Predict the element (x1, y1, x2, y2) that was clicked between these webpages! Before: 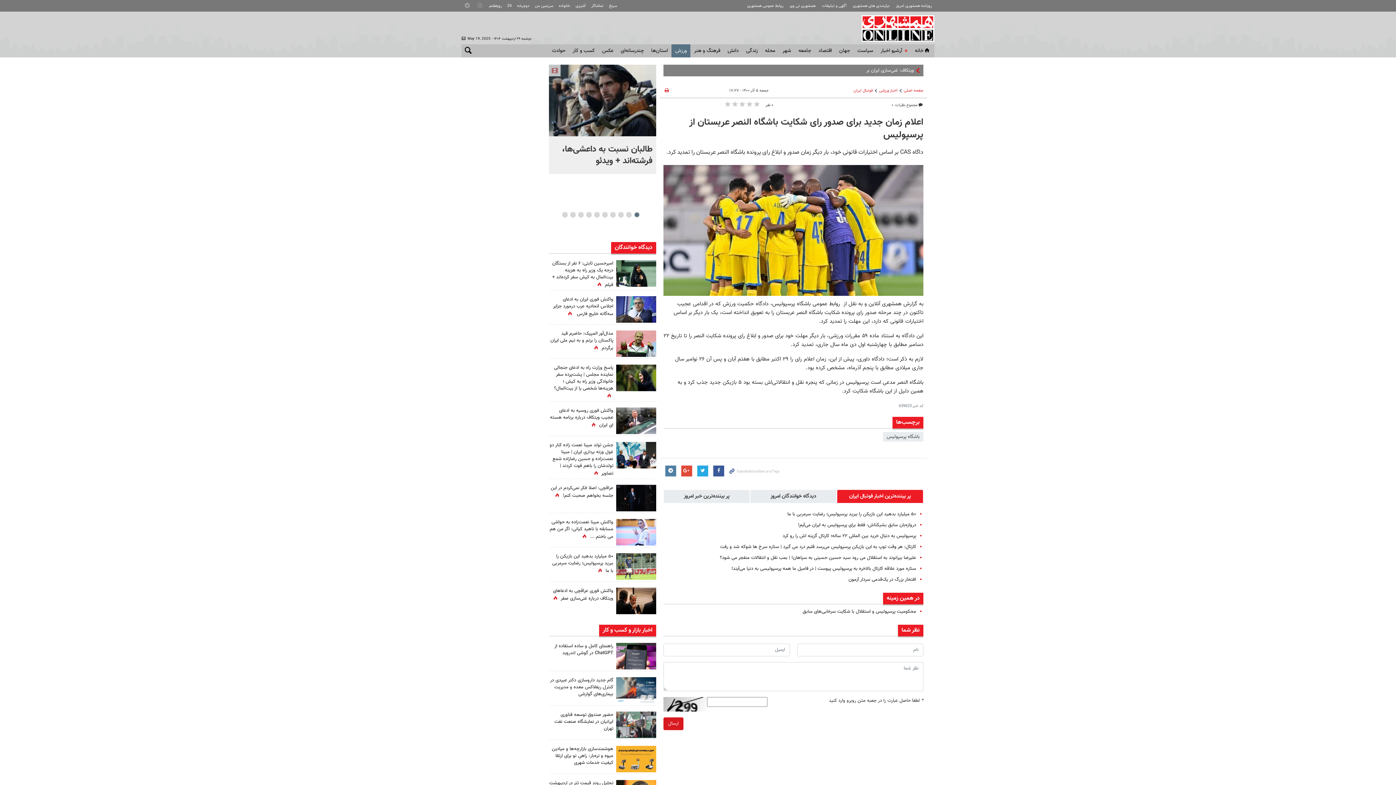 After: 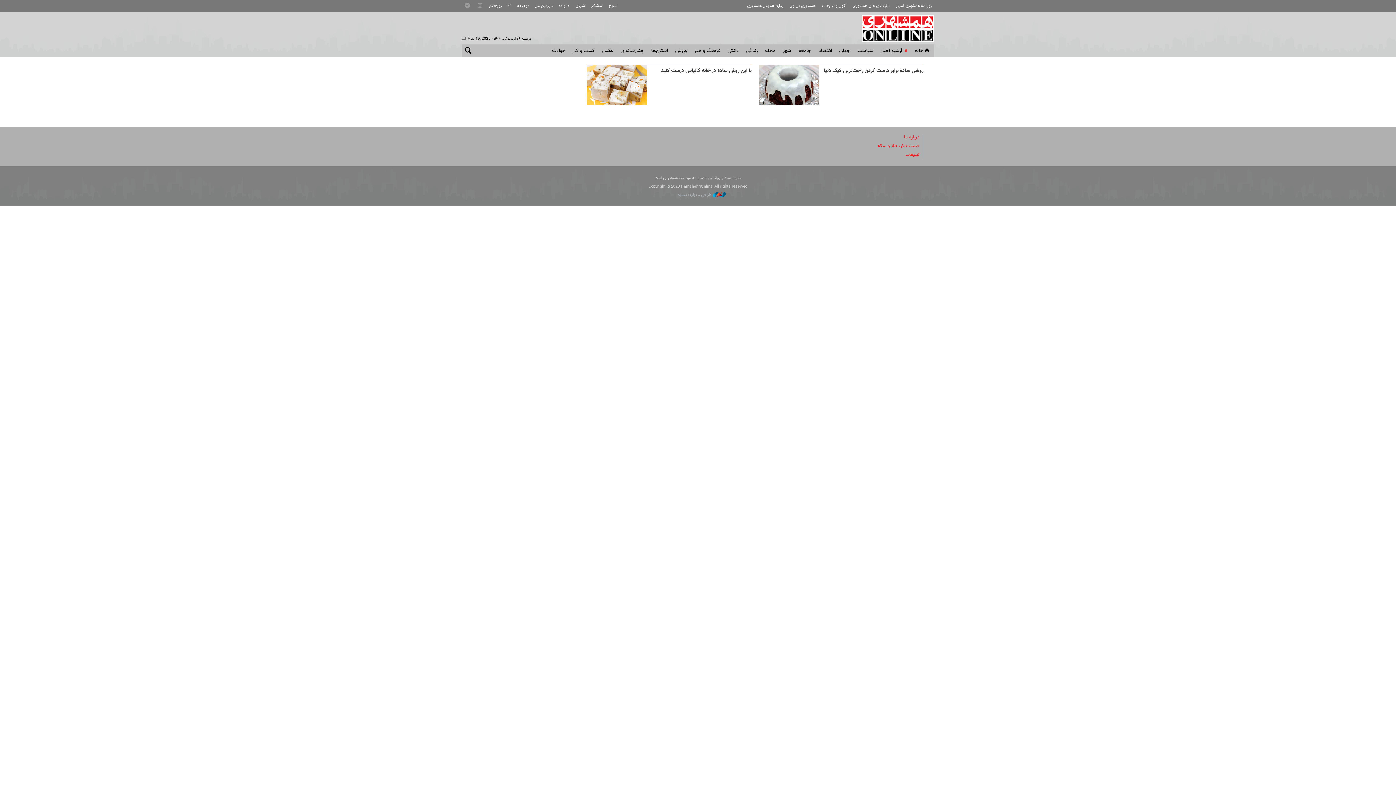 Action: label: آشپزی bbox: (573, 1, 586, 10)